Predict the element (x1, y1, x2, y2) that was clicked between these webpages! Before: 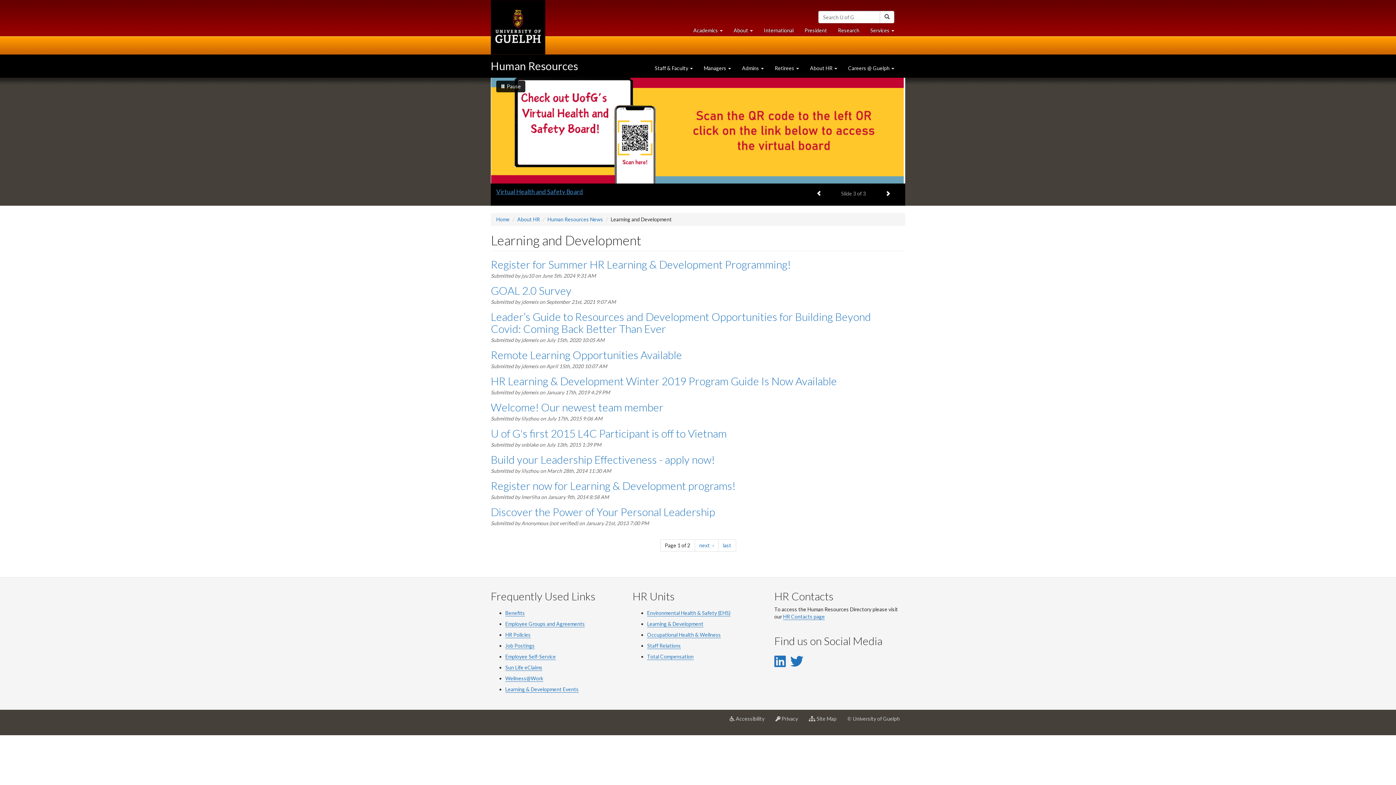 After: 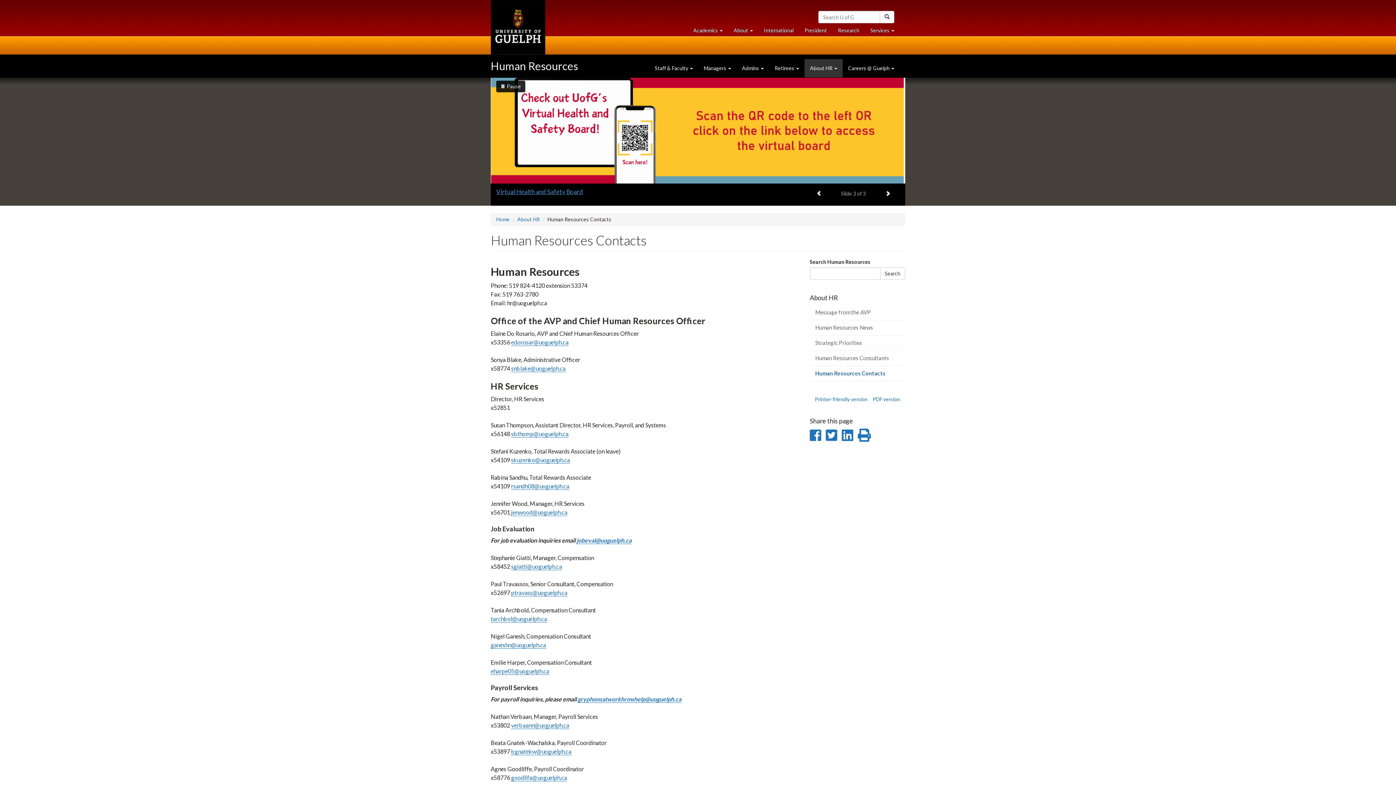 Action: label: HR Contacts page bbox: (783, 613, 825, 620)